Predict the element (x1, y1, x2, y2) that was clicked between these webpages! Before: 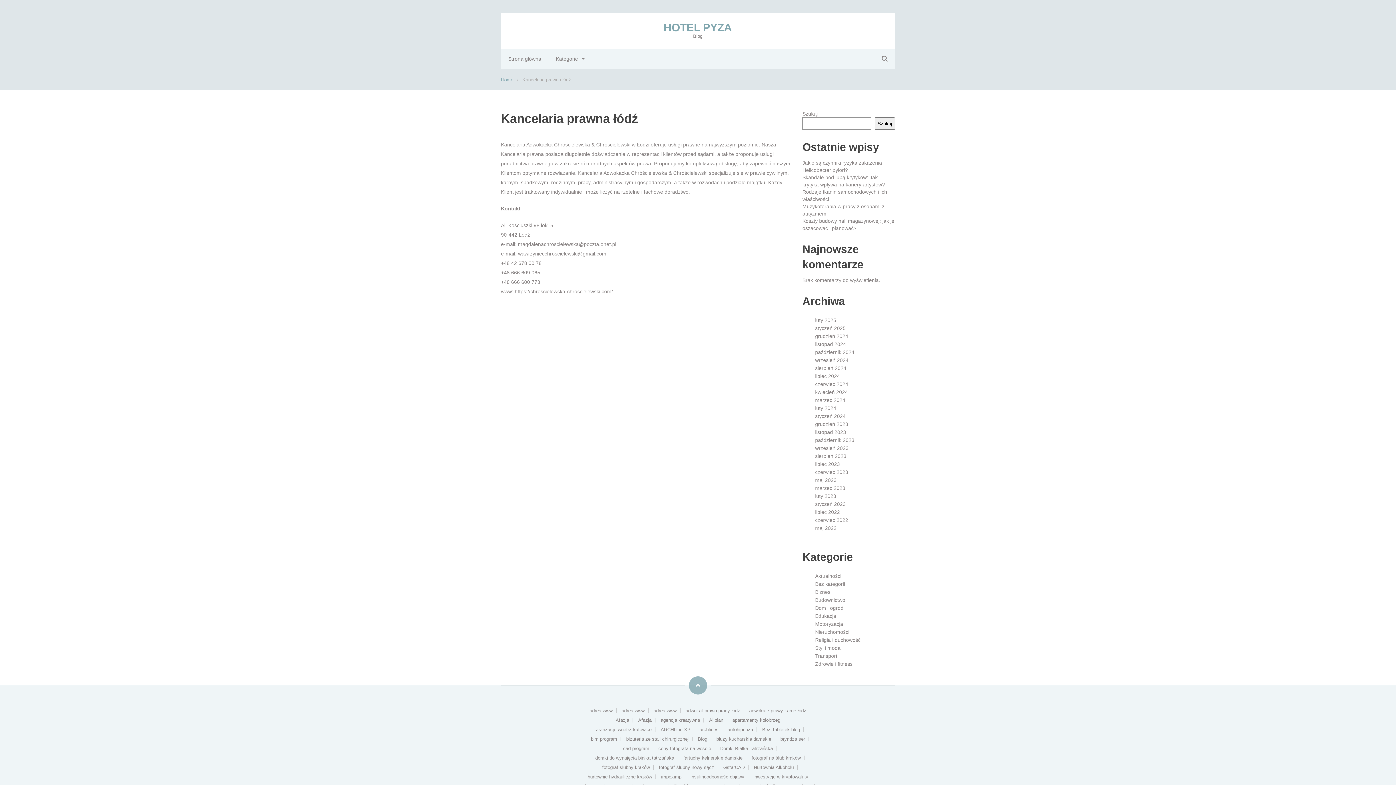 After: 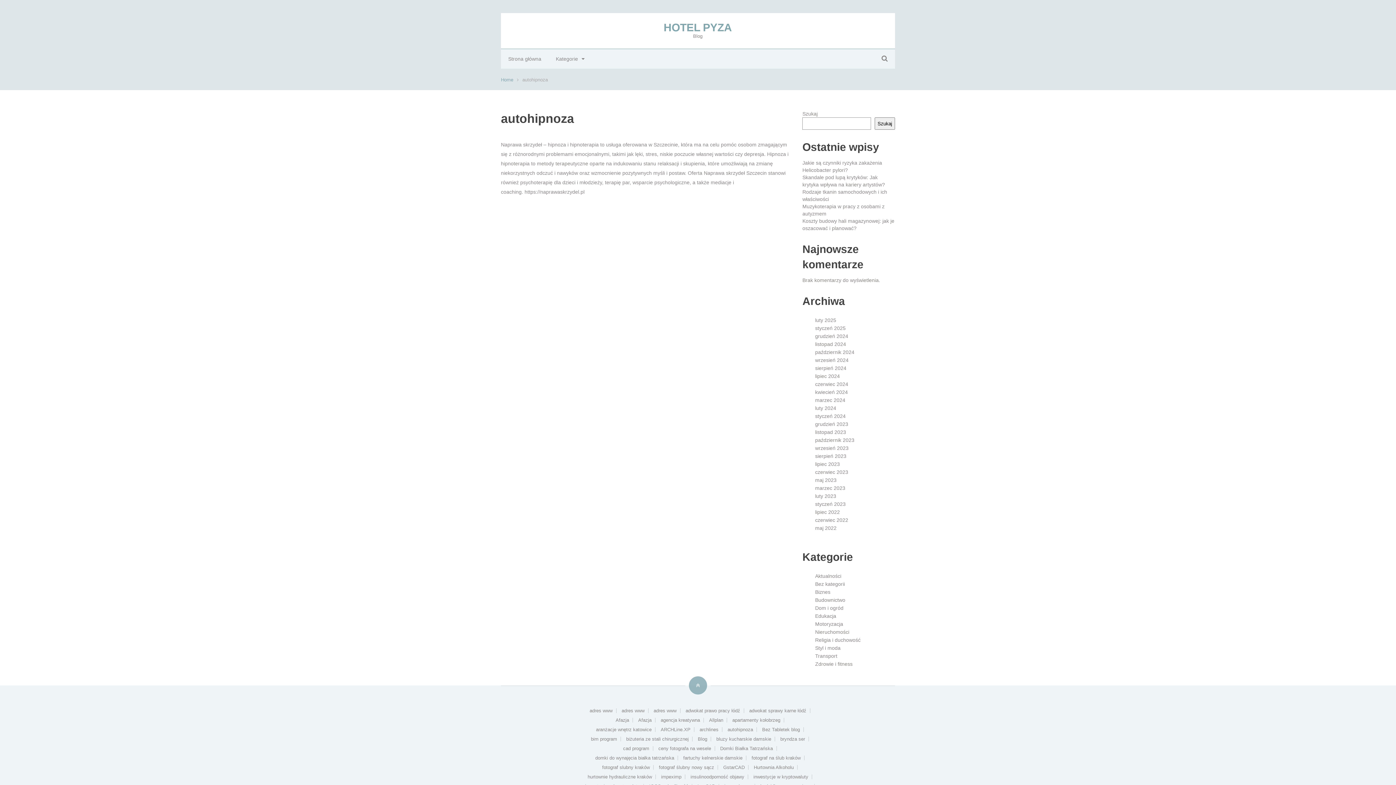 Action: bbox: (724, 727, 757, 732) label: autohipnoza